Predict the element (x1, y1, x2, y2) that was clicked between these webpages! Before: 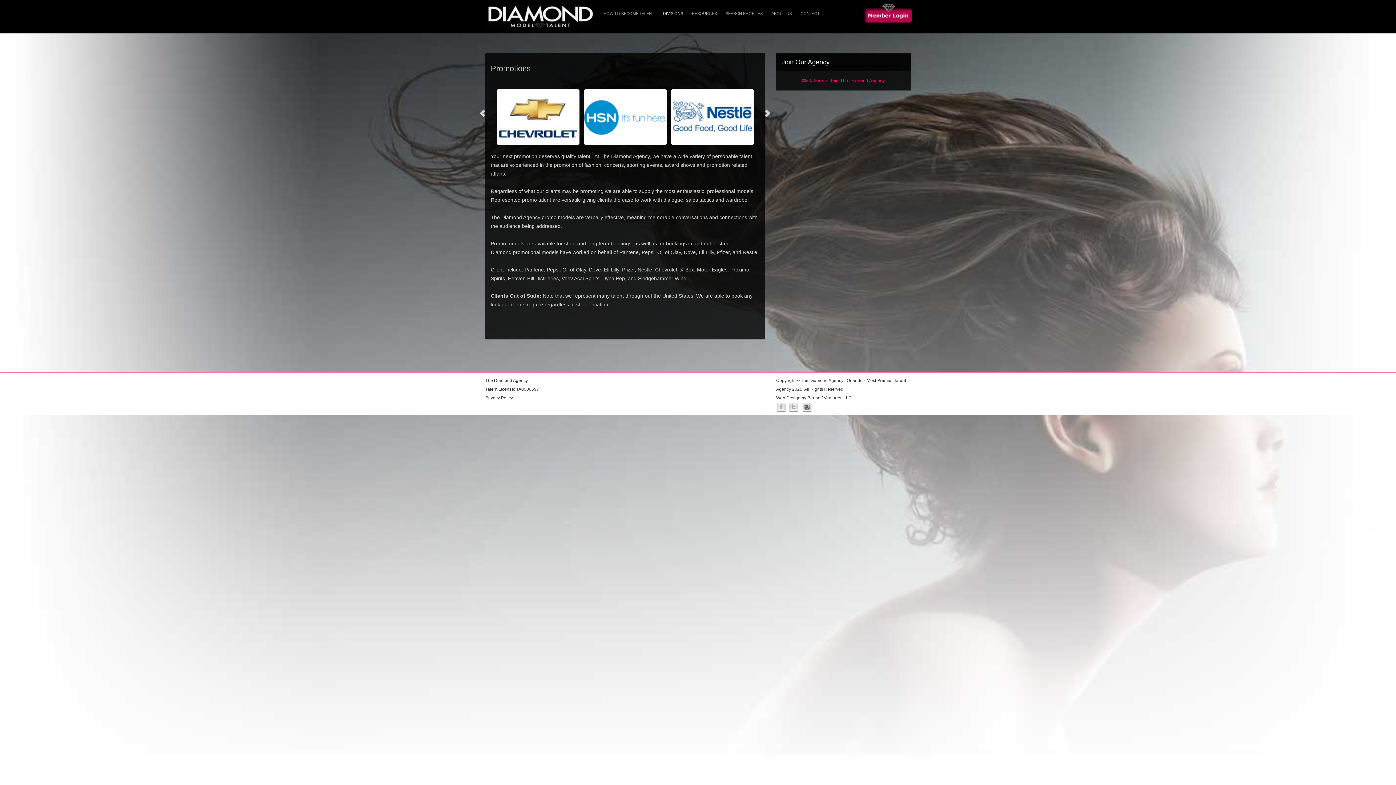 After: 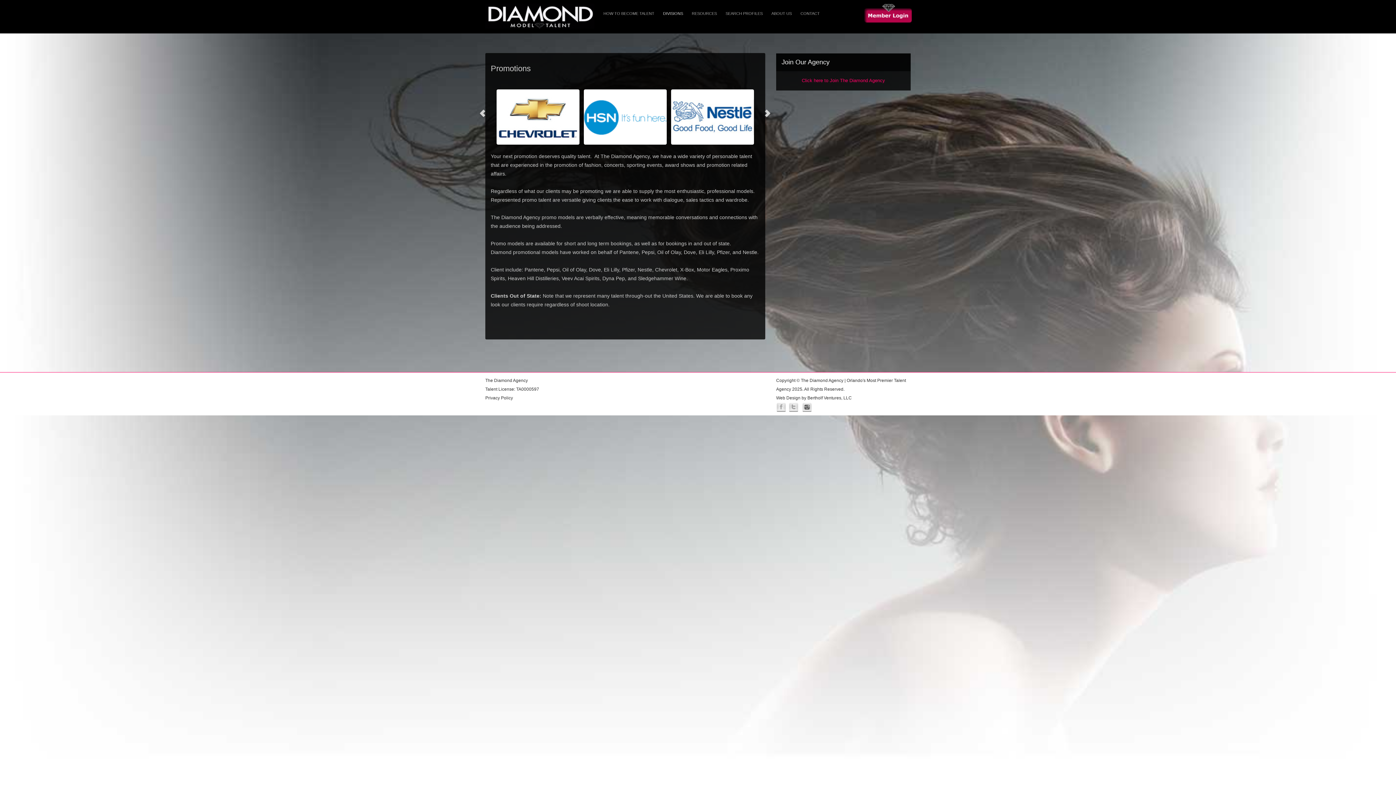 Action: bbox: (788, 402, 798, 412)